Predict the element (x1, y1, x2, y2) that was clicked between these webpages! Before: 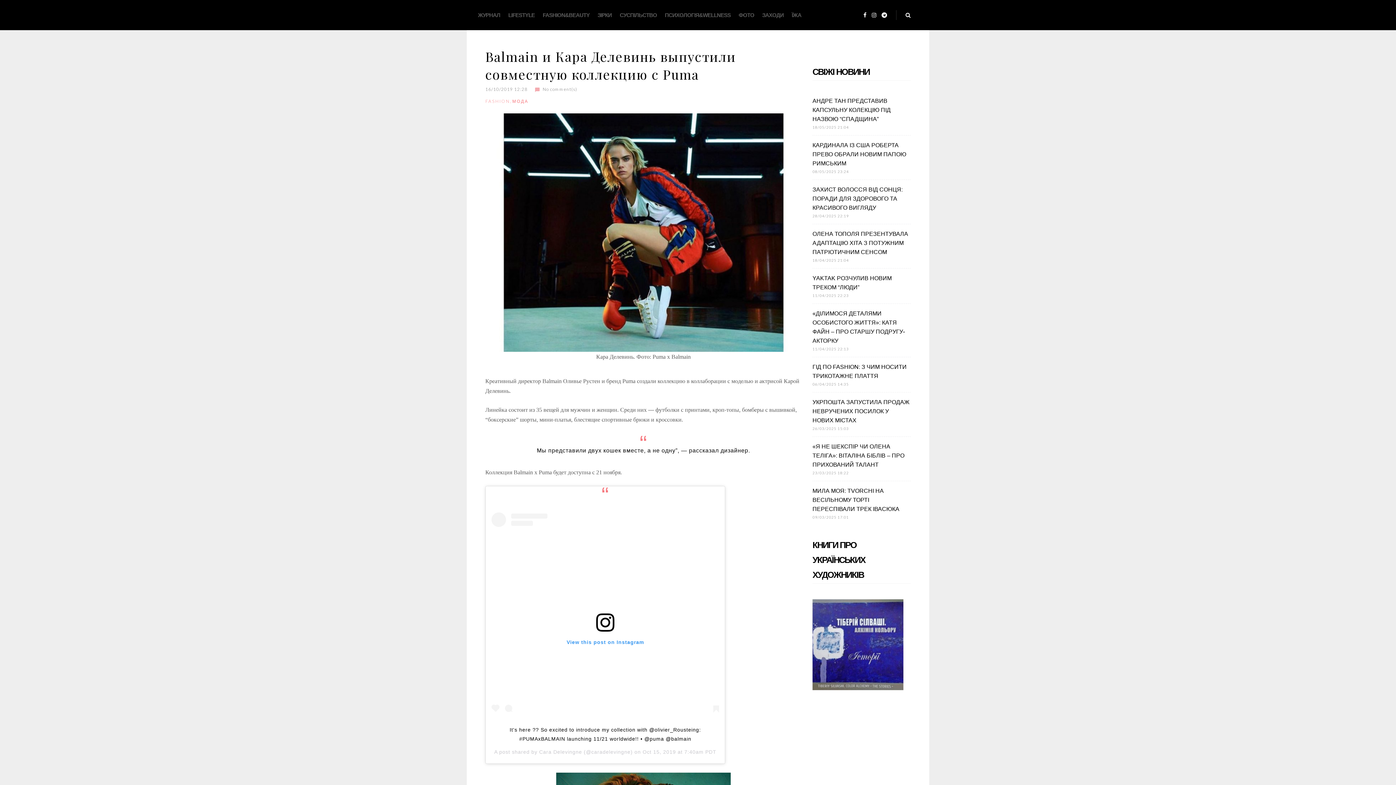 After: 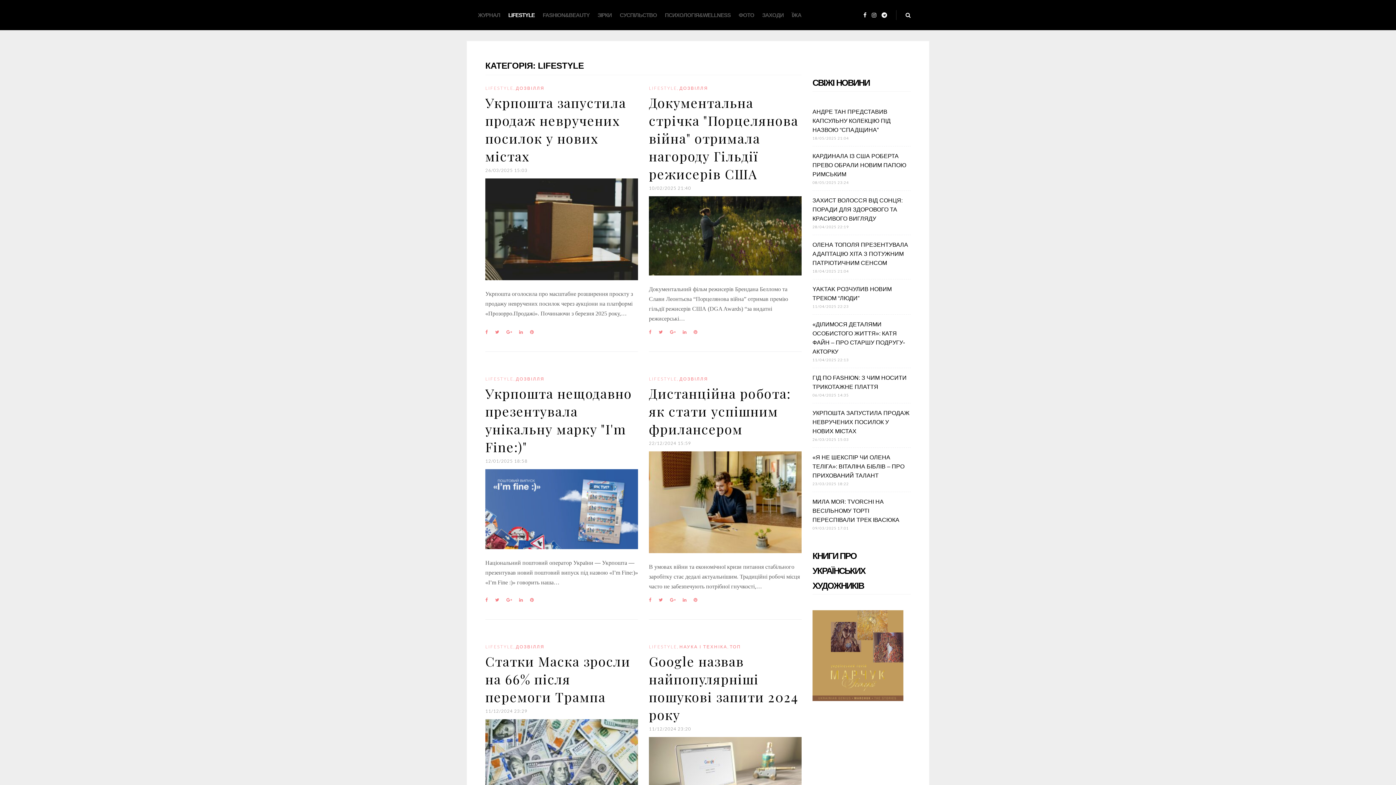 Action: bbox: (508, 0, 534, 30) label: LIFESTYLE